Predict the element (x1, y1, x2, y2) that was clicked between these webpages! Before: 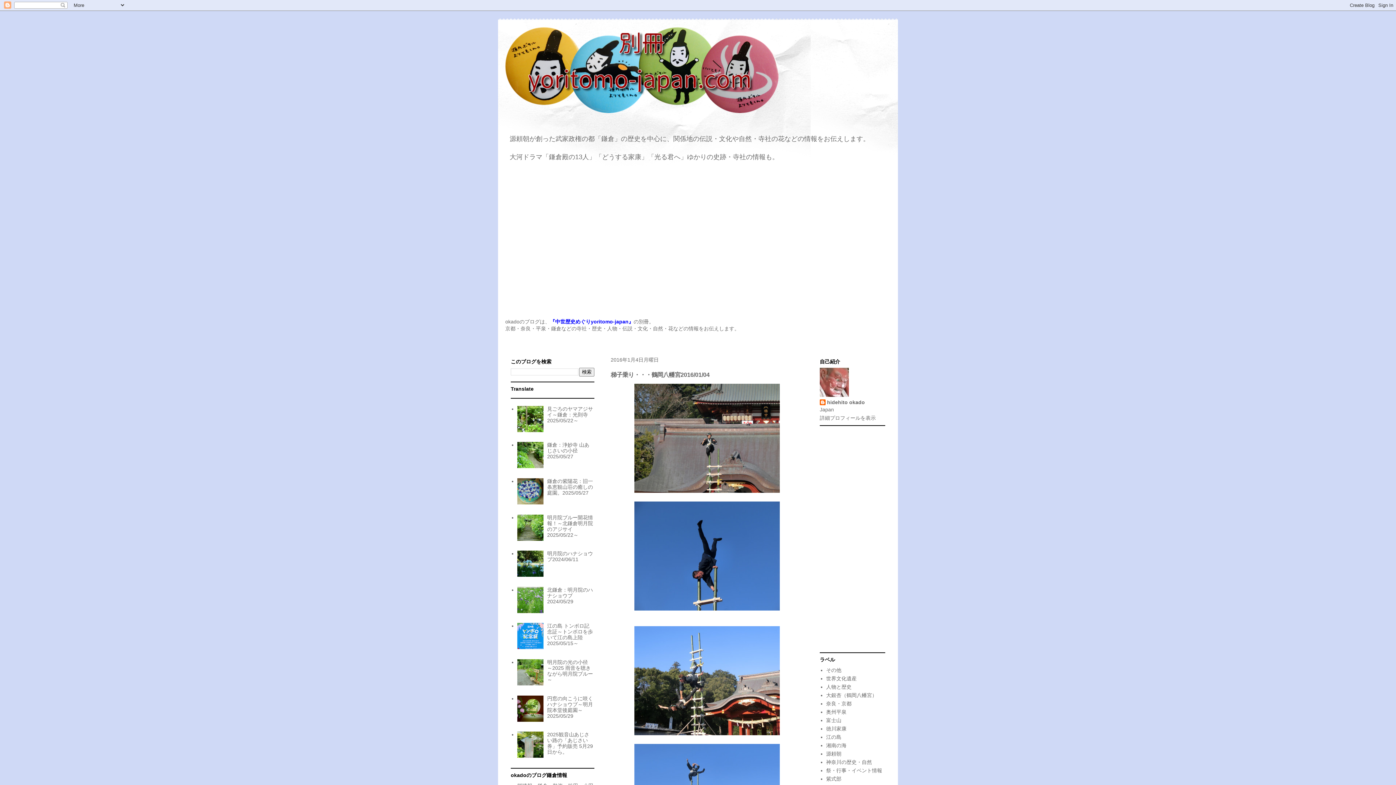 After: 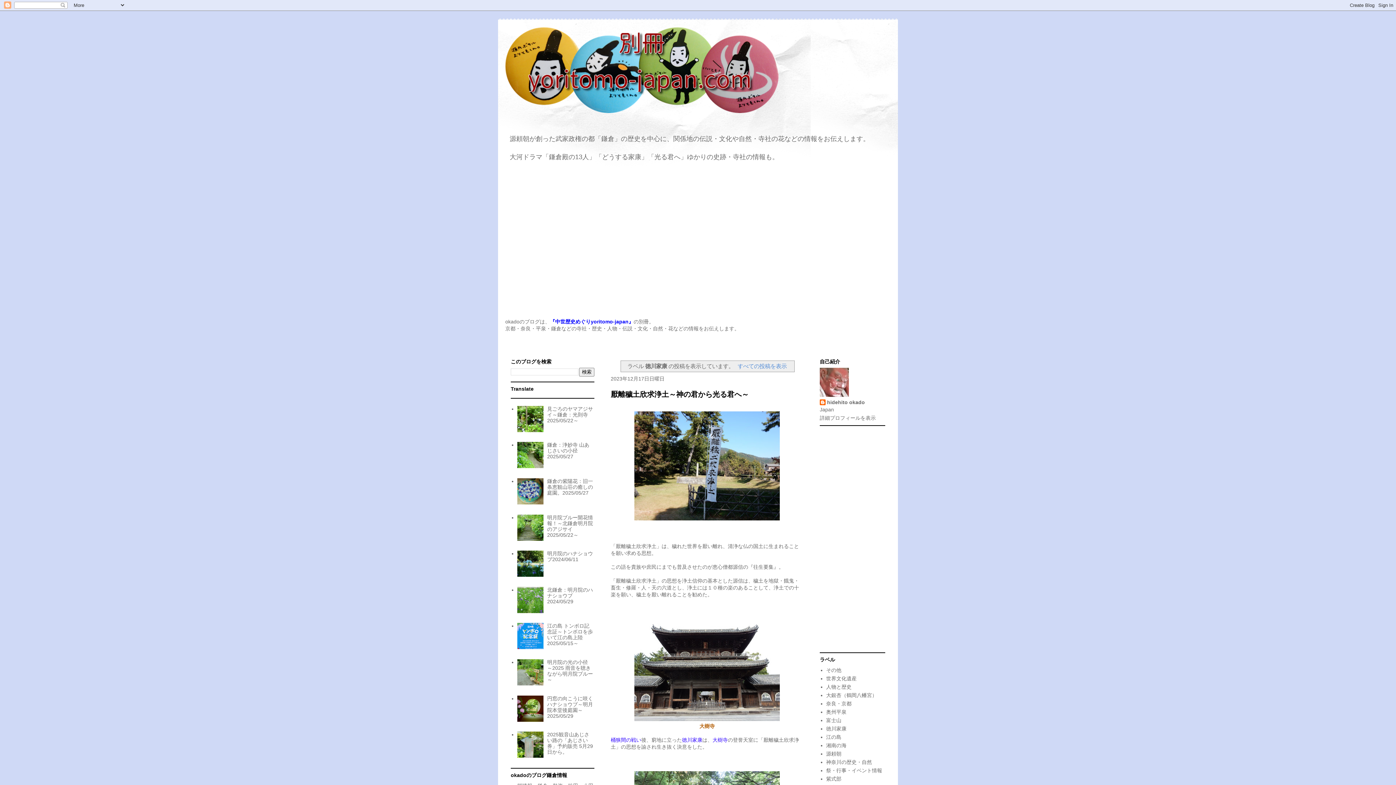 Action: bbox: (826, 726, 846, 731) label: 徳川家康